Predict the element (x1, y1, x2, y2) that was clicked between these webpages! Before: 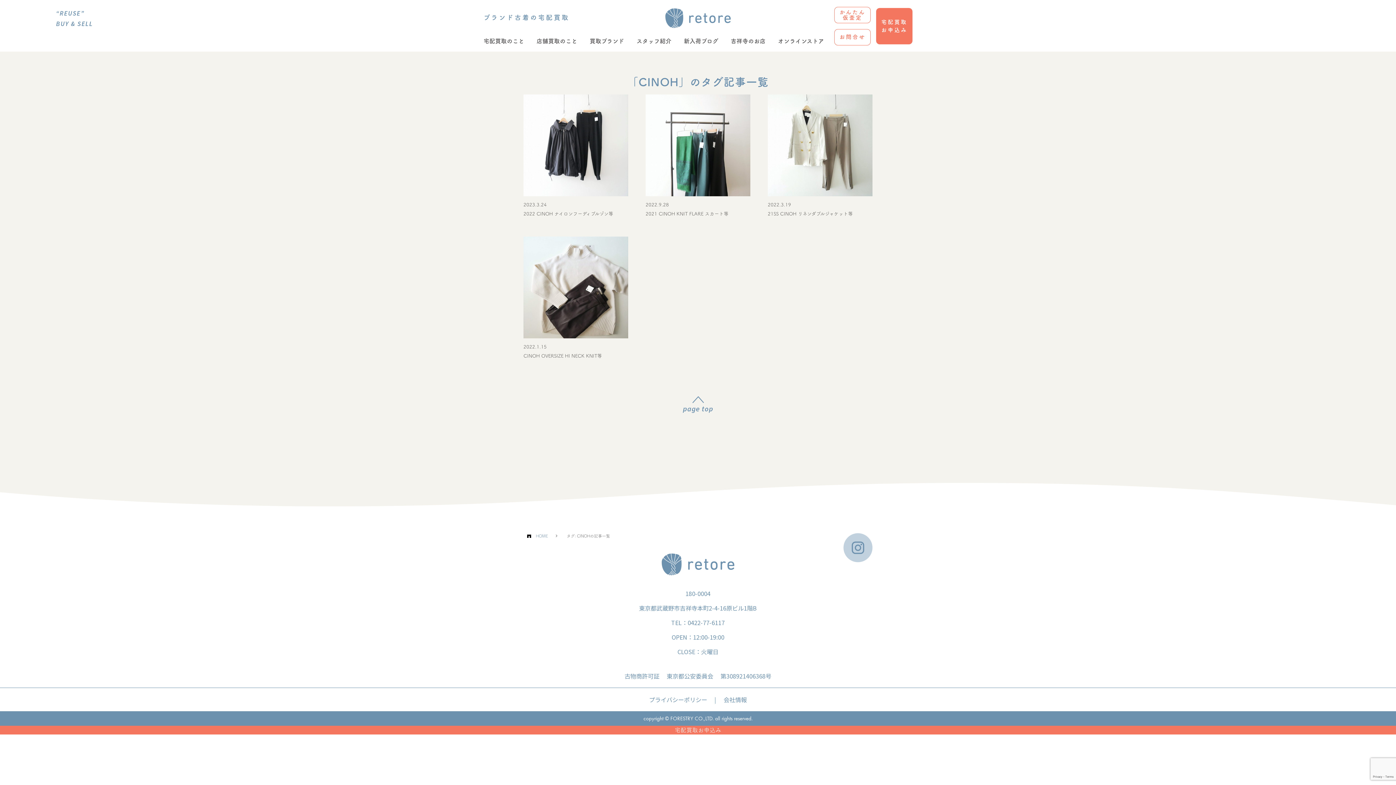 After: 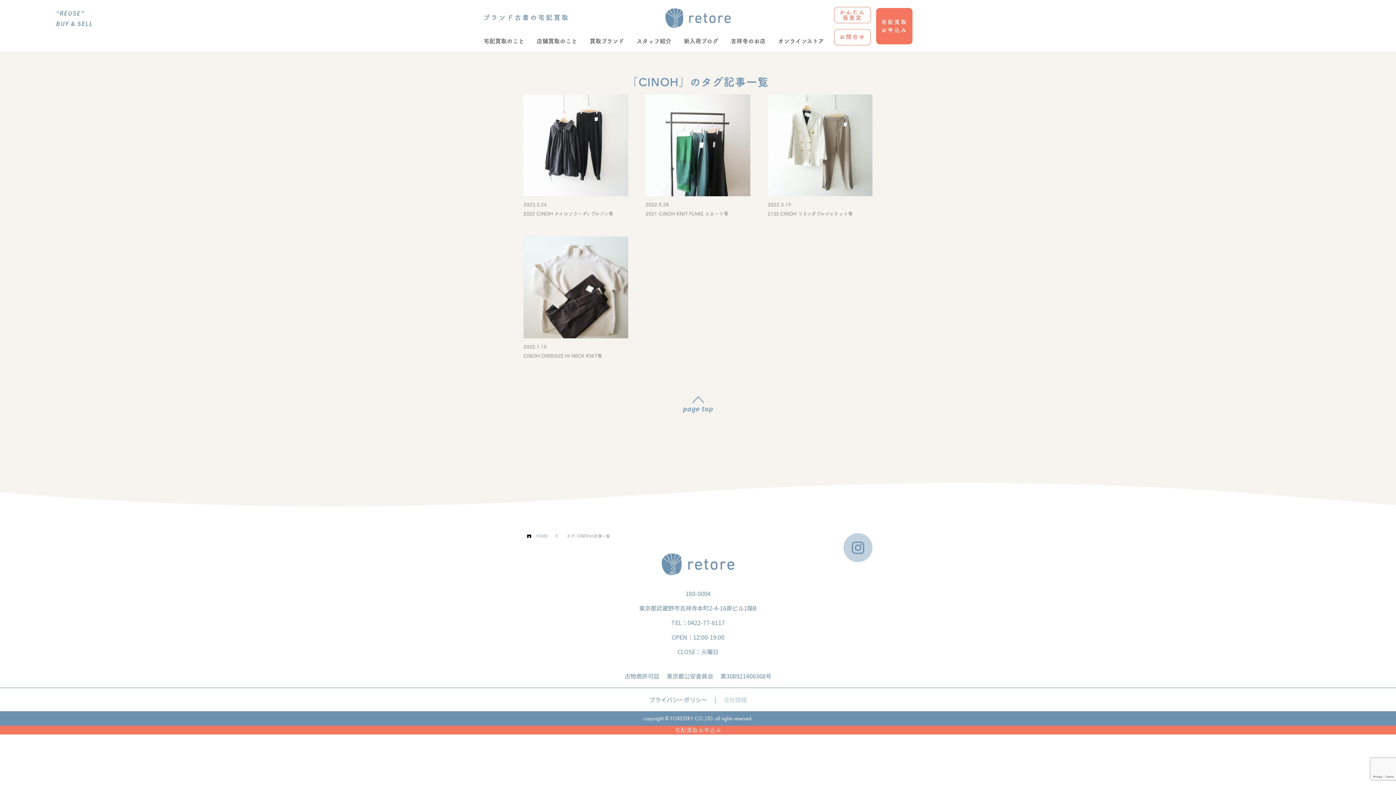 Action: label: 会社情報 bbox: (723, 695, 747, 704)